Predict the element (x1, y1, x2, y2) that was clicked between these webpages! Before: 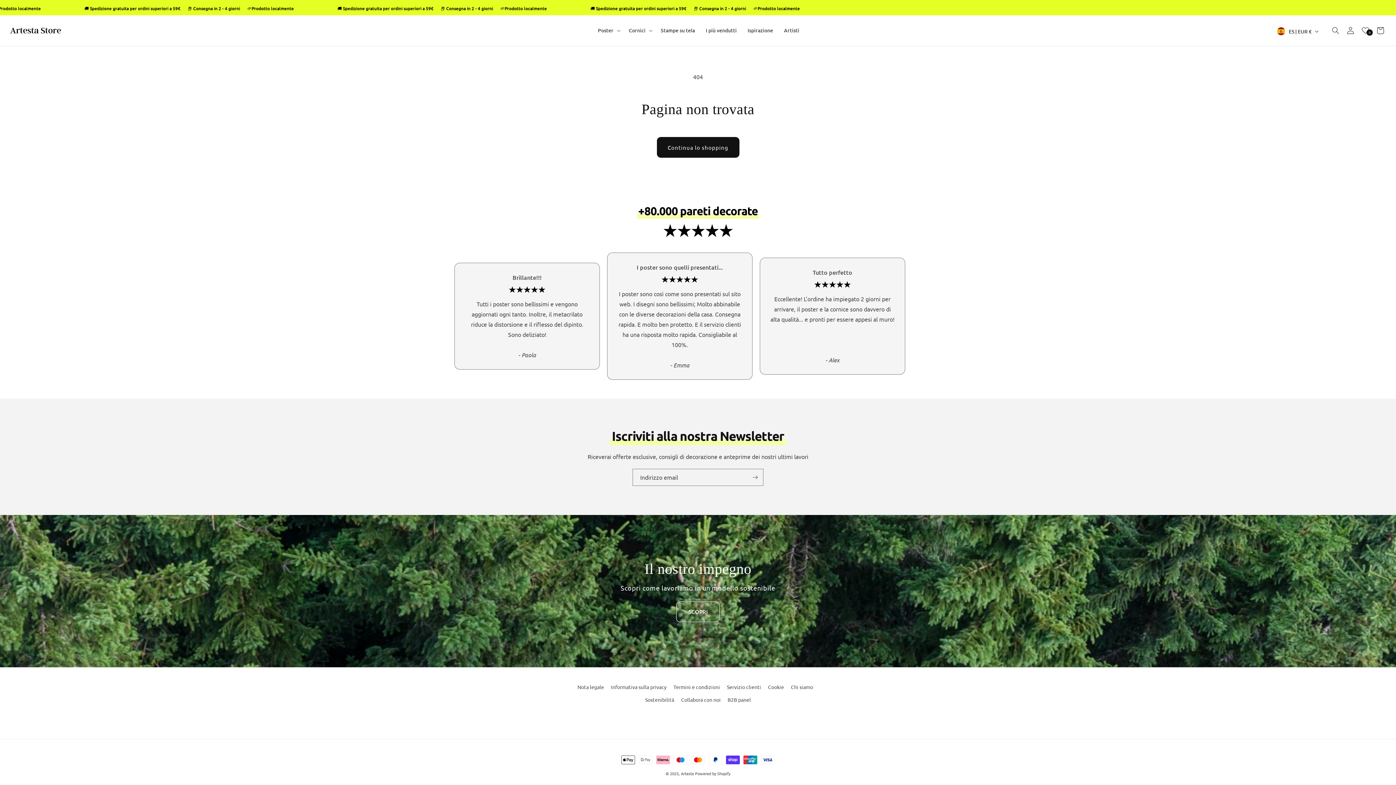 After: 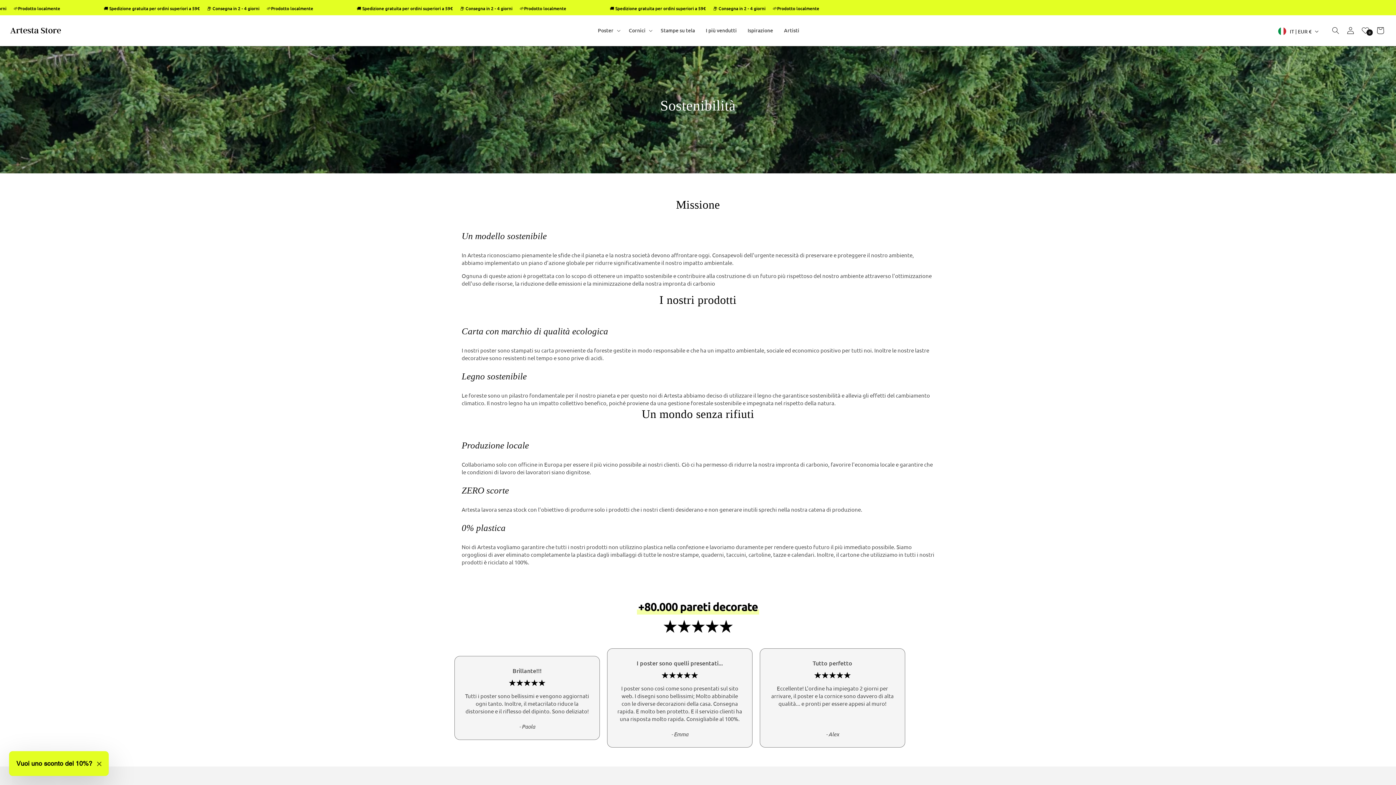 Action: bbox: (645, 693, 674, 706) label: Sostenibilità